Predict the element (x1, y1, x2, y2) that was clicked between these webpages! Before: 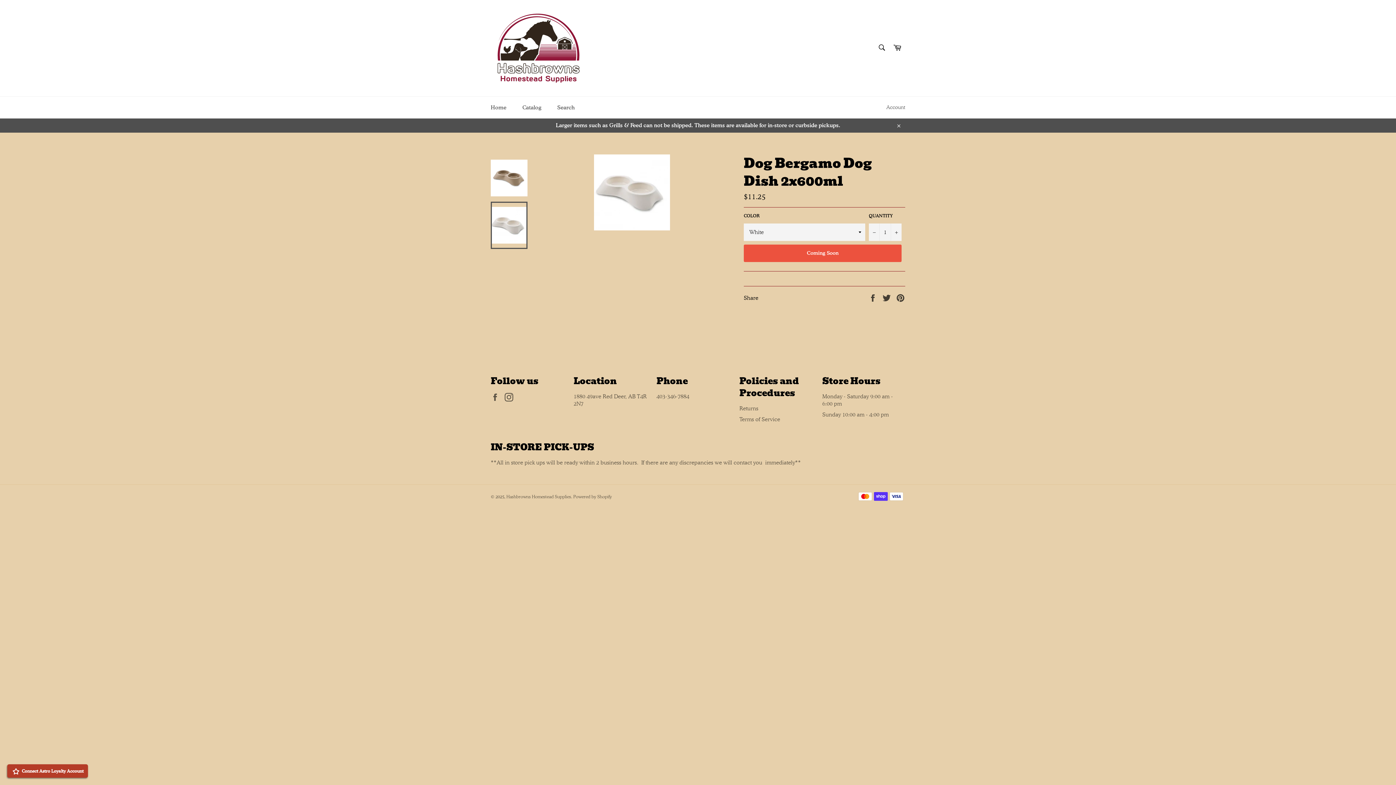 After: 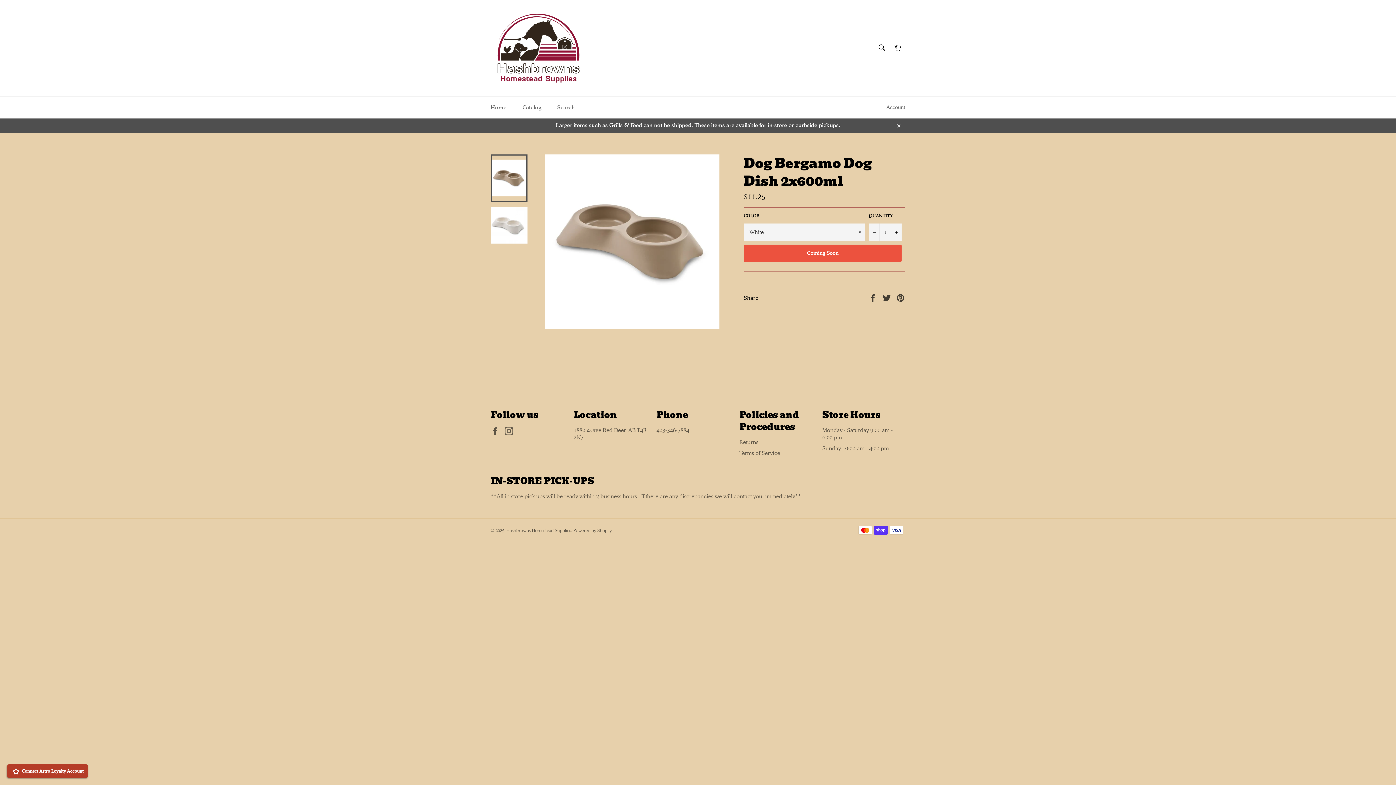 Action: bbox: (490, 154, 527, 201)